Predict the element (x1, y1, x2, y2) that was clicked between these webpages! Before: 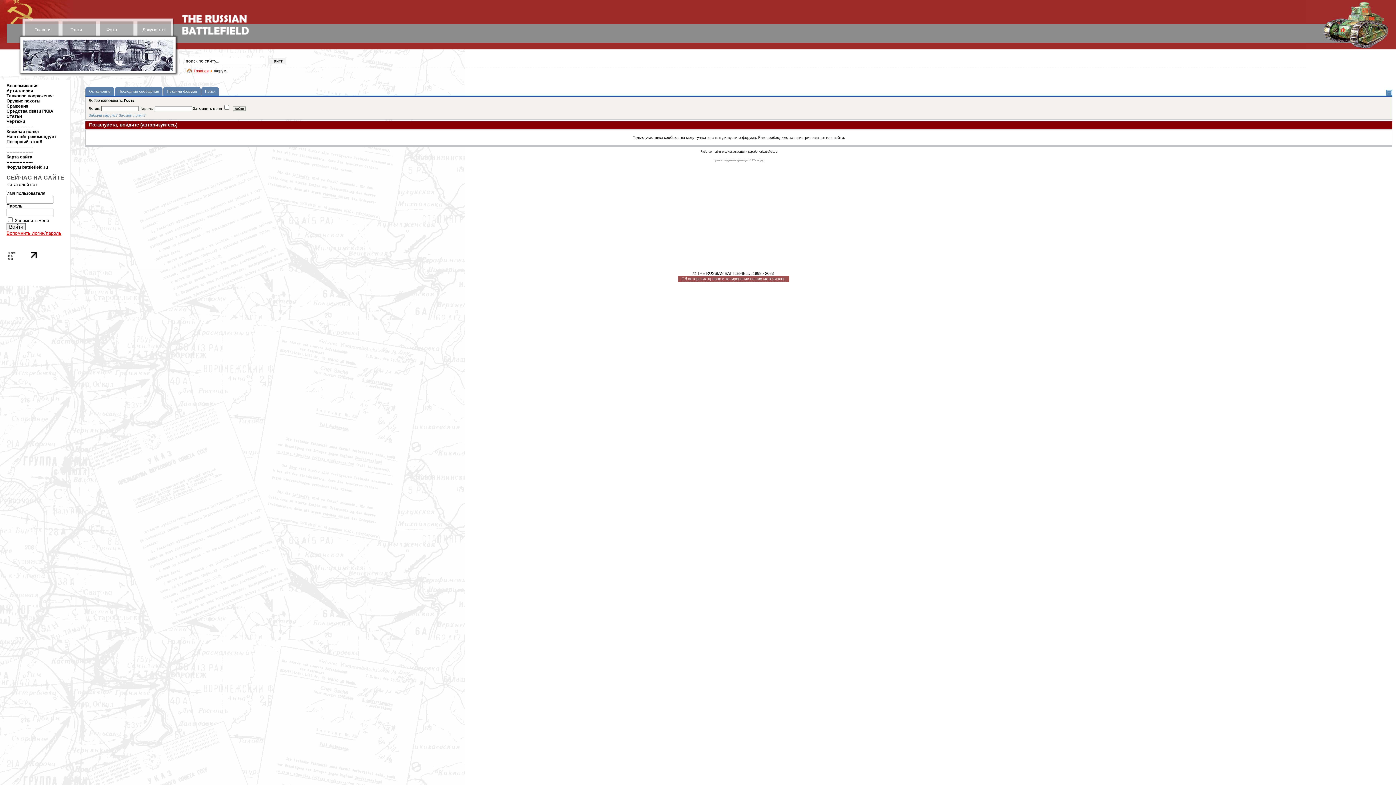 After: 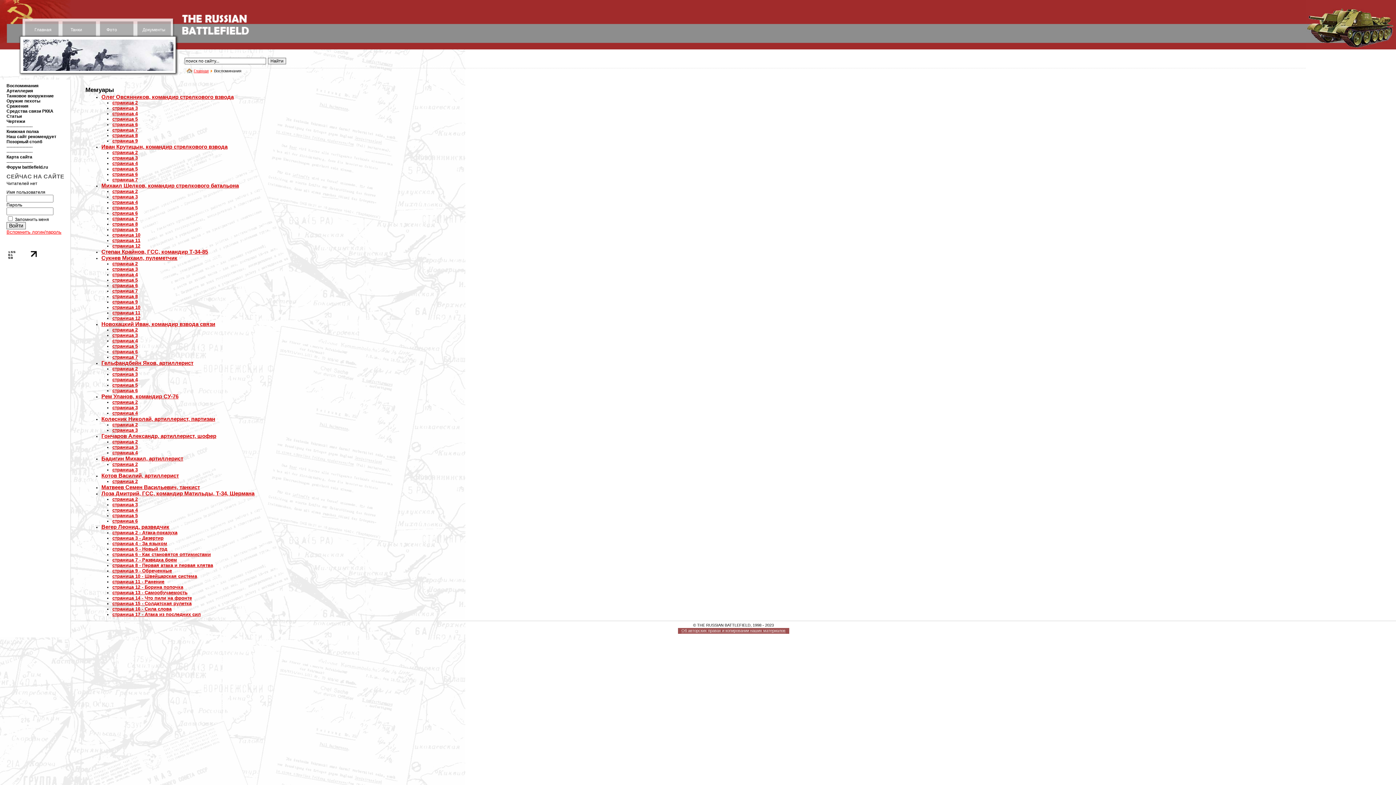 Action: bbox: (6, 83, 38, 88) label: Воспоминания